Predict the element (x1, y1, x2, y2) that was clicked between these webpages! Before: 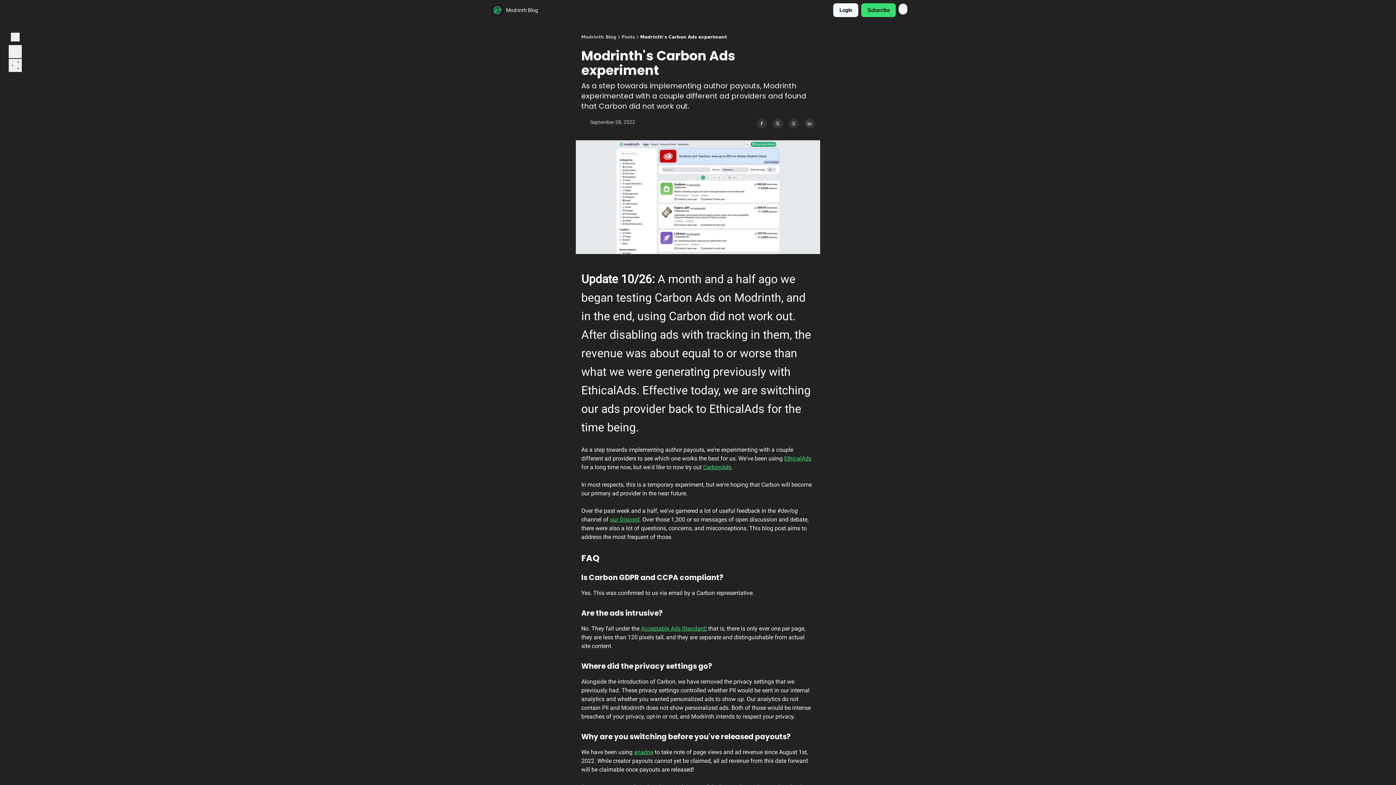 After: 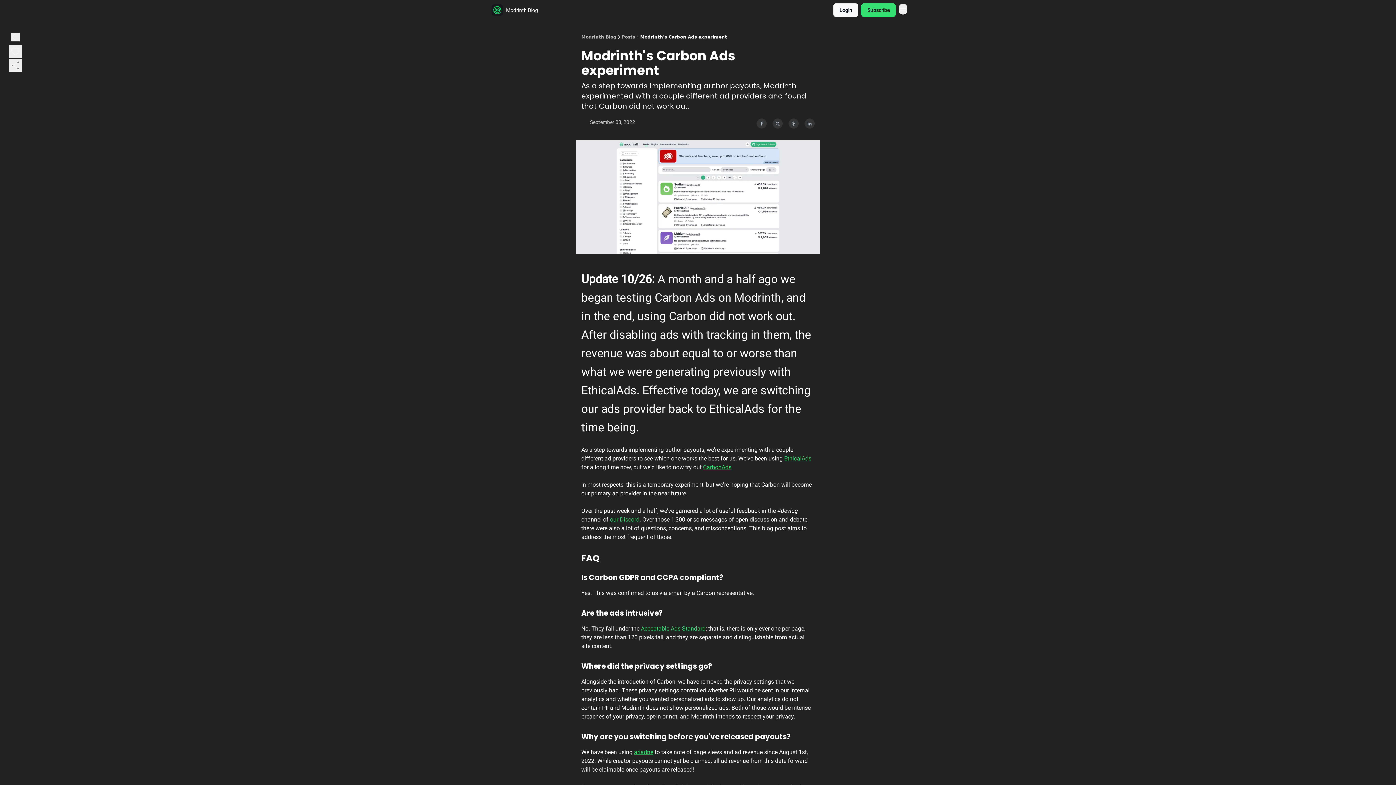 Action: label: ariadne bbox: (634, 749, 653, 756)